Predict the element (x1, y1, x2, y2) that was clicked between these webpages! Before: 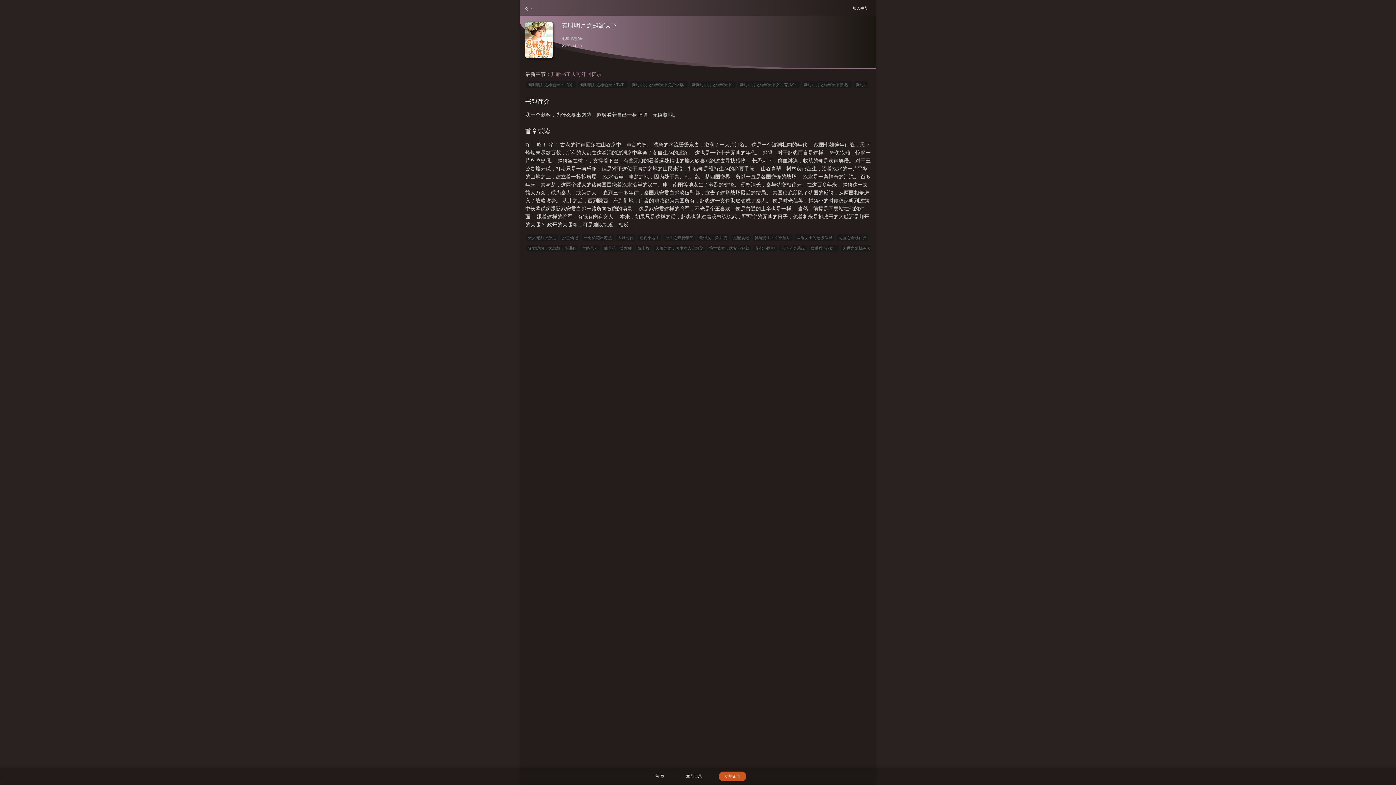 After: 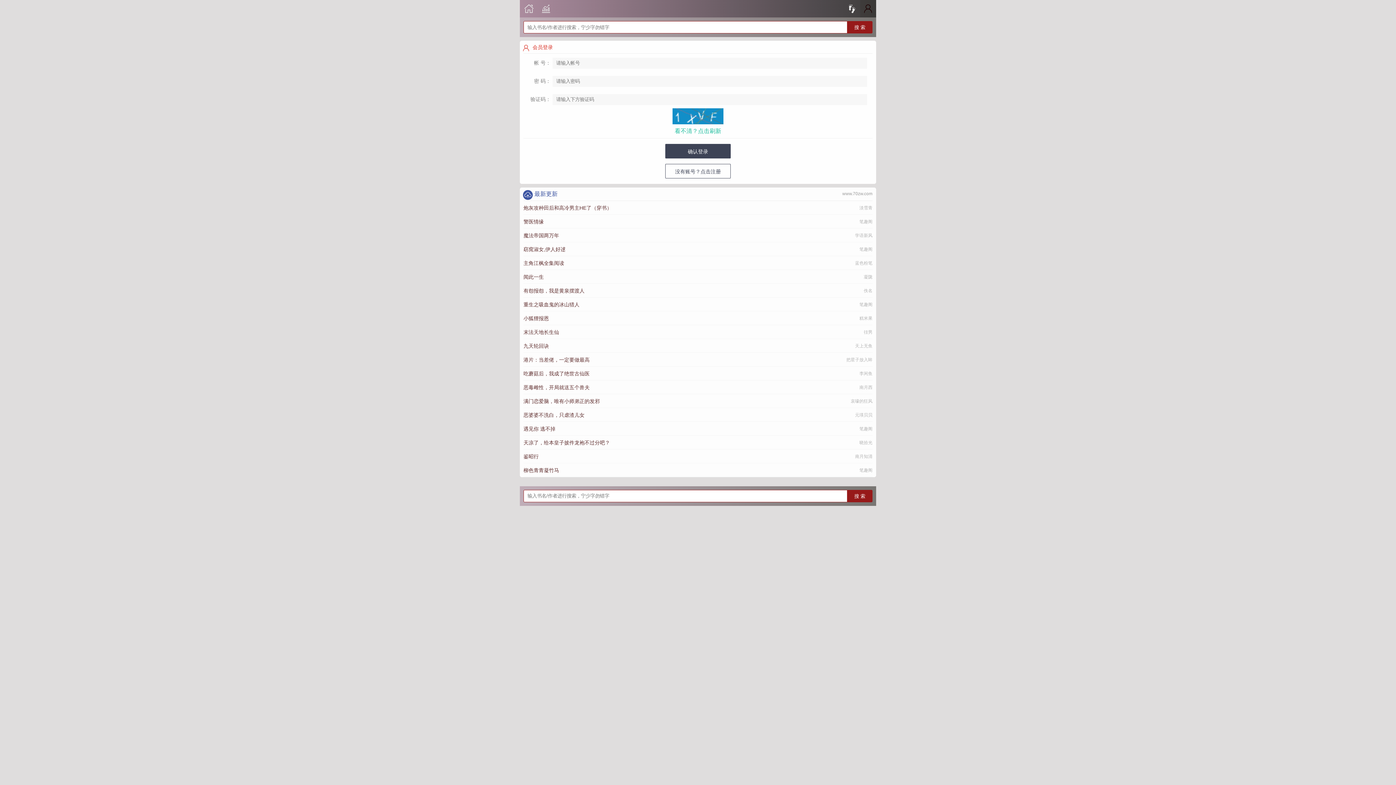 Action: label: 加入书架   bbox: (847, 0, 876, 16)